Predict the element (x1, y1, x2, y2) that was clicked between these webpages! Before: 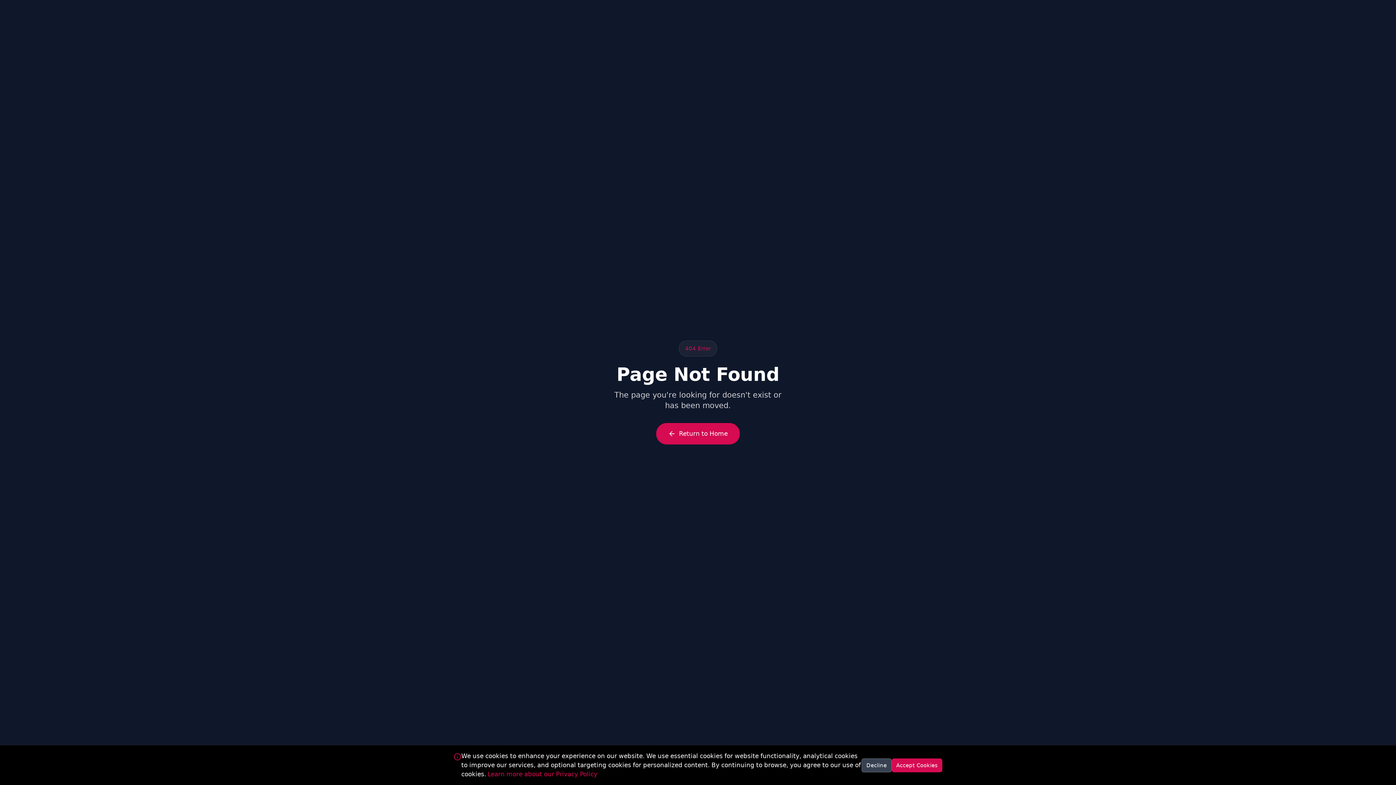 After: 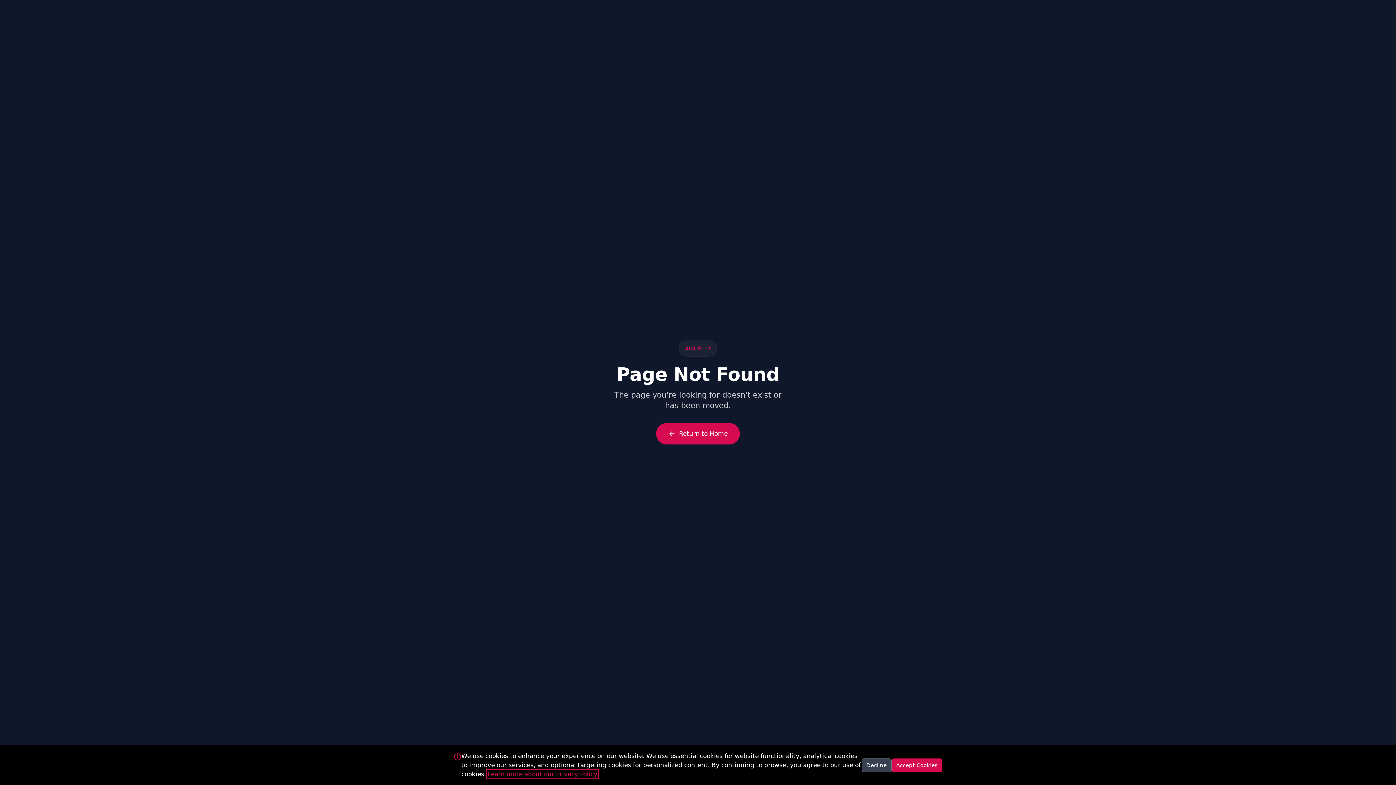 Action: bbox: (487, 770, 597, 778) label: Learn more about our Privacy Policy (opens in a new window)